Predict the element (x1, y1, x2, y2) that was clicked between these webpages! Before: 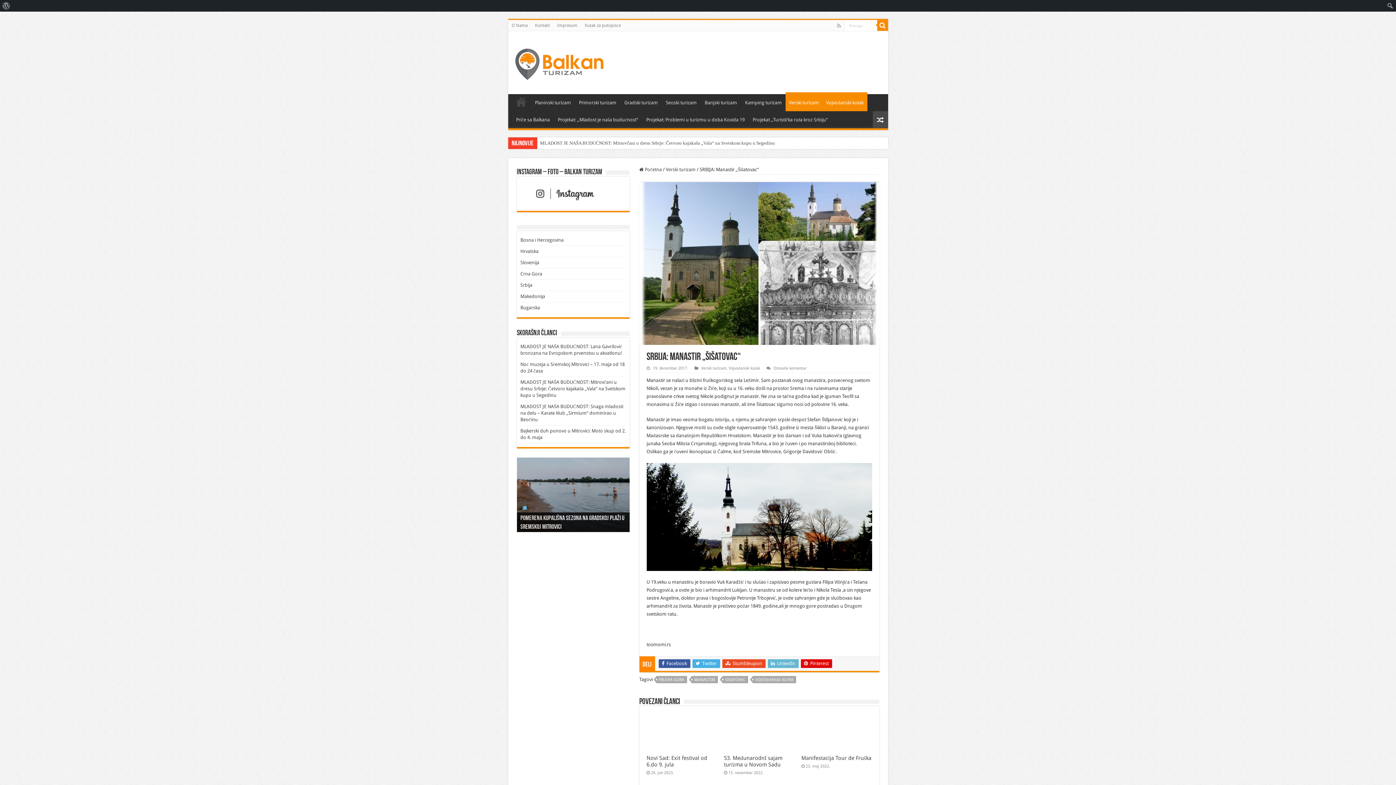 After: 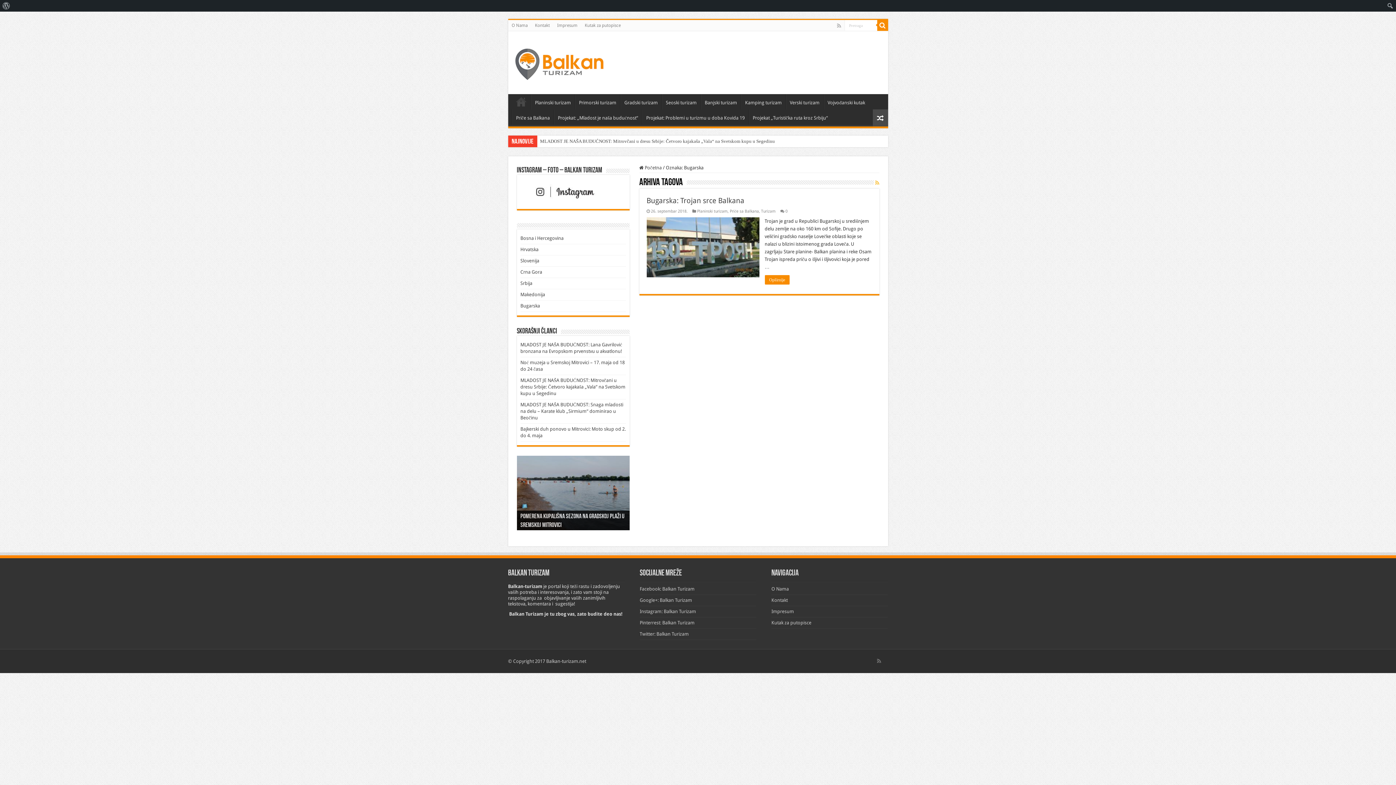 Action: bbox: (520, 305, 540, 310) label: Bugarska